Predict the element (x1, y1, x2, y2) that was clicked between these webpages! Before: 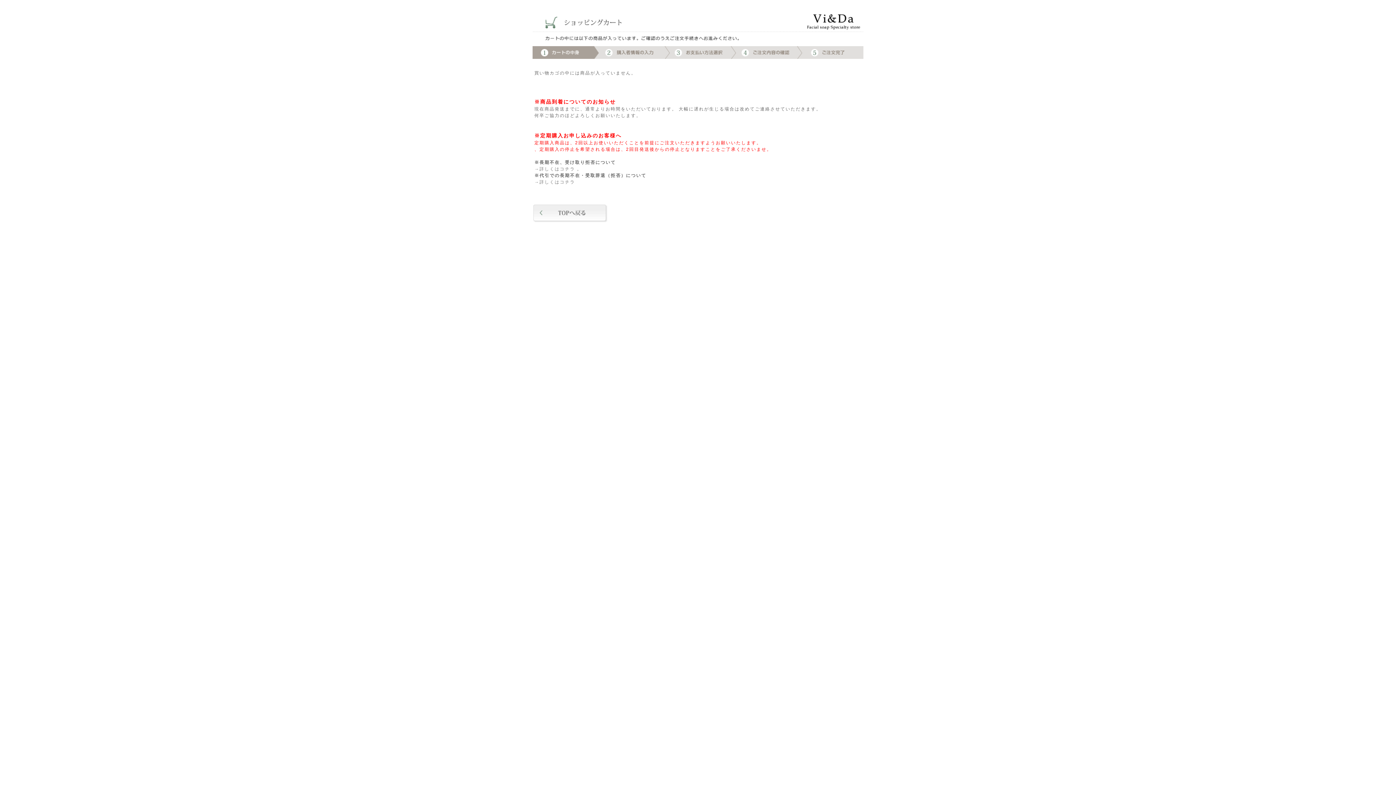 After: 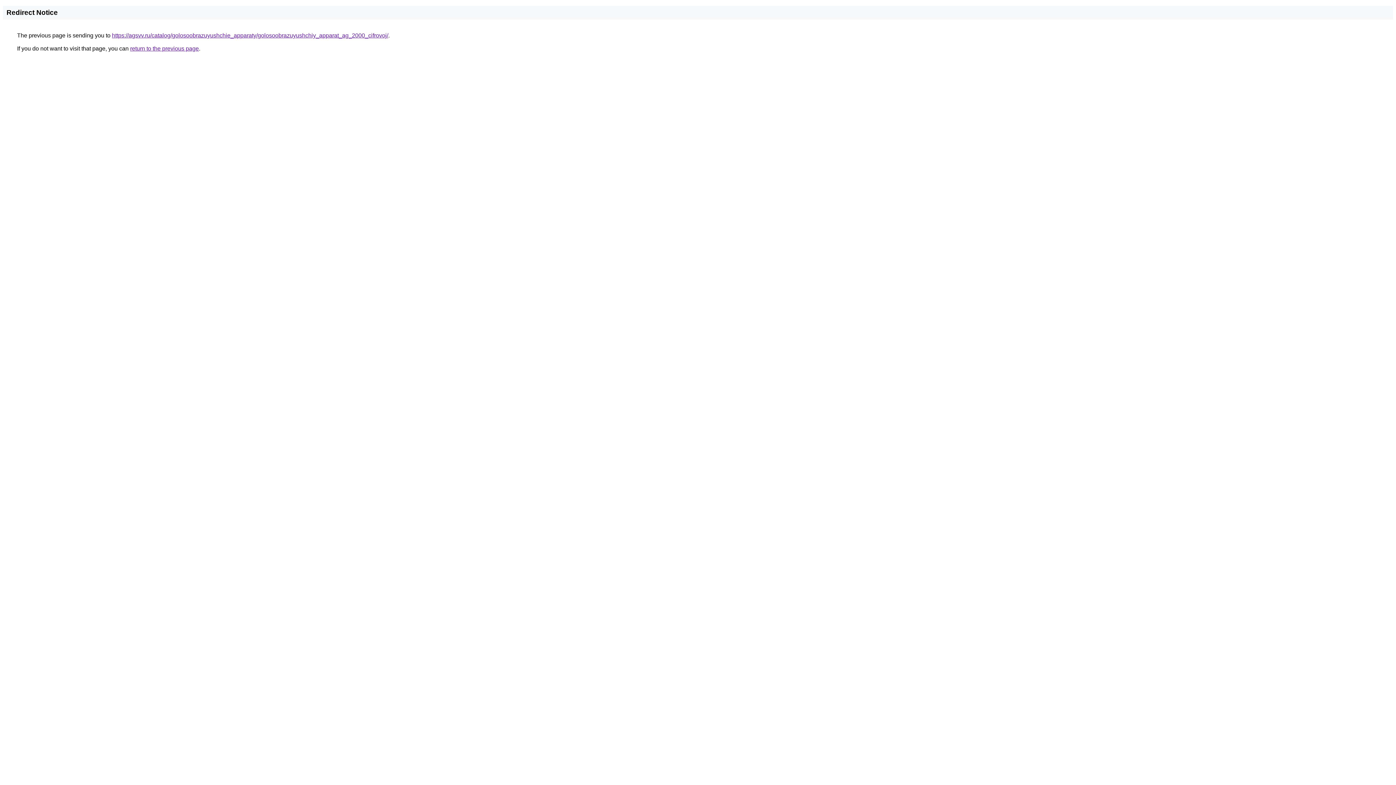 Action: bbox: (531, 218, 532, 223)